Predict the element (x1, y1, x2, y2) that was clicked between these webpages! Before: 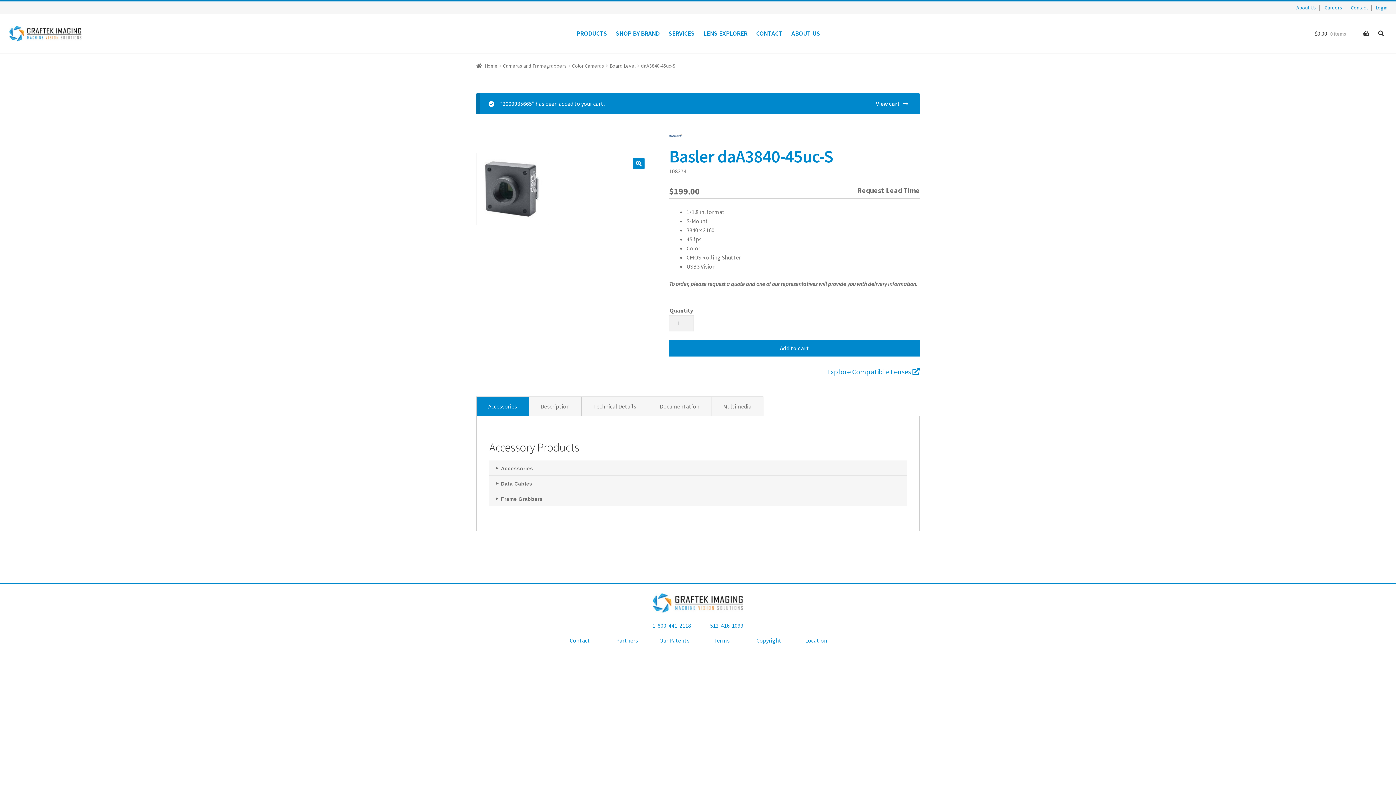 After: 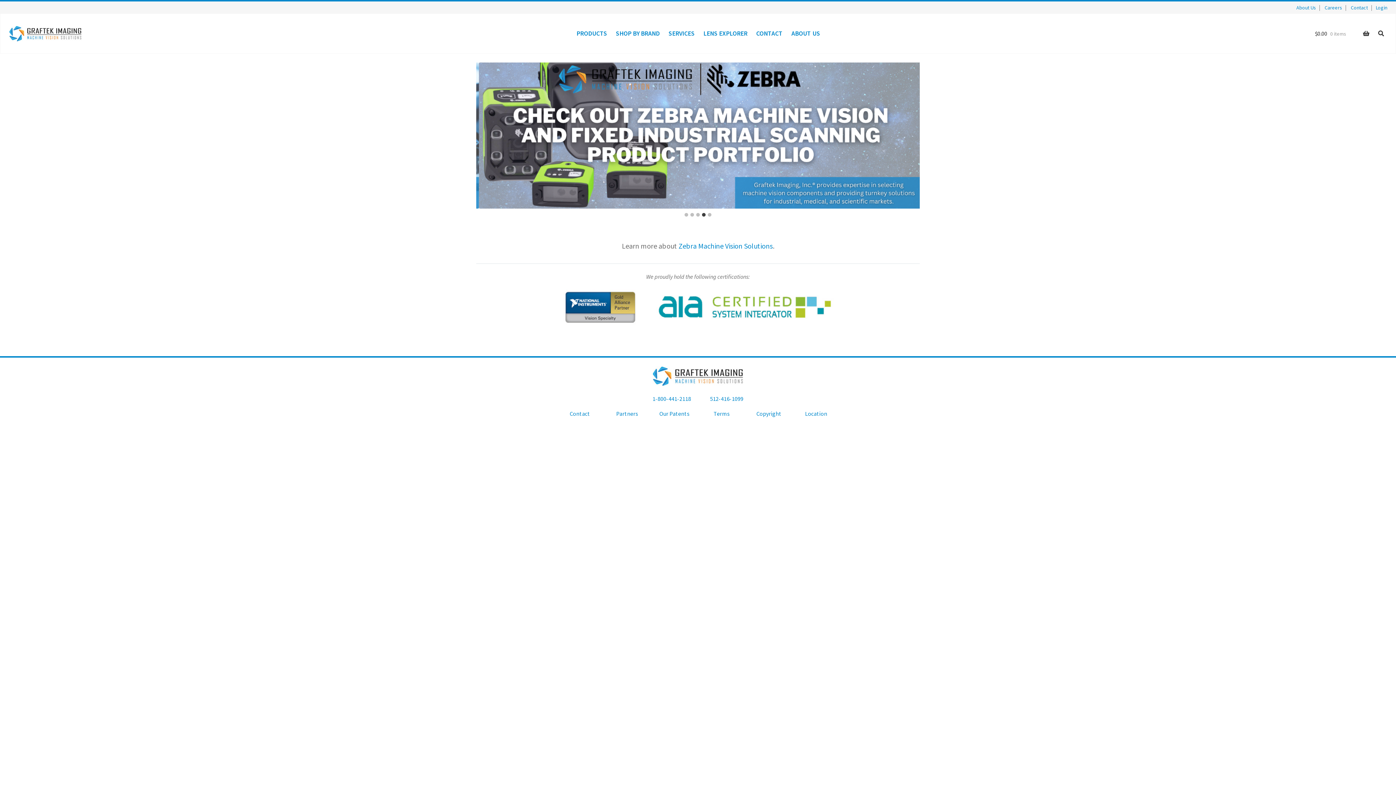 Action: bbox: (9, 25, 81, 41)